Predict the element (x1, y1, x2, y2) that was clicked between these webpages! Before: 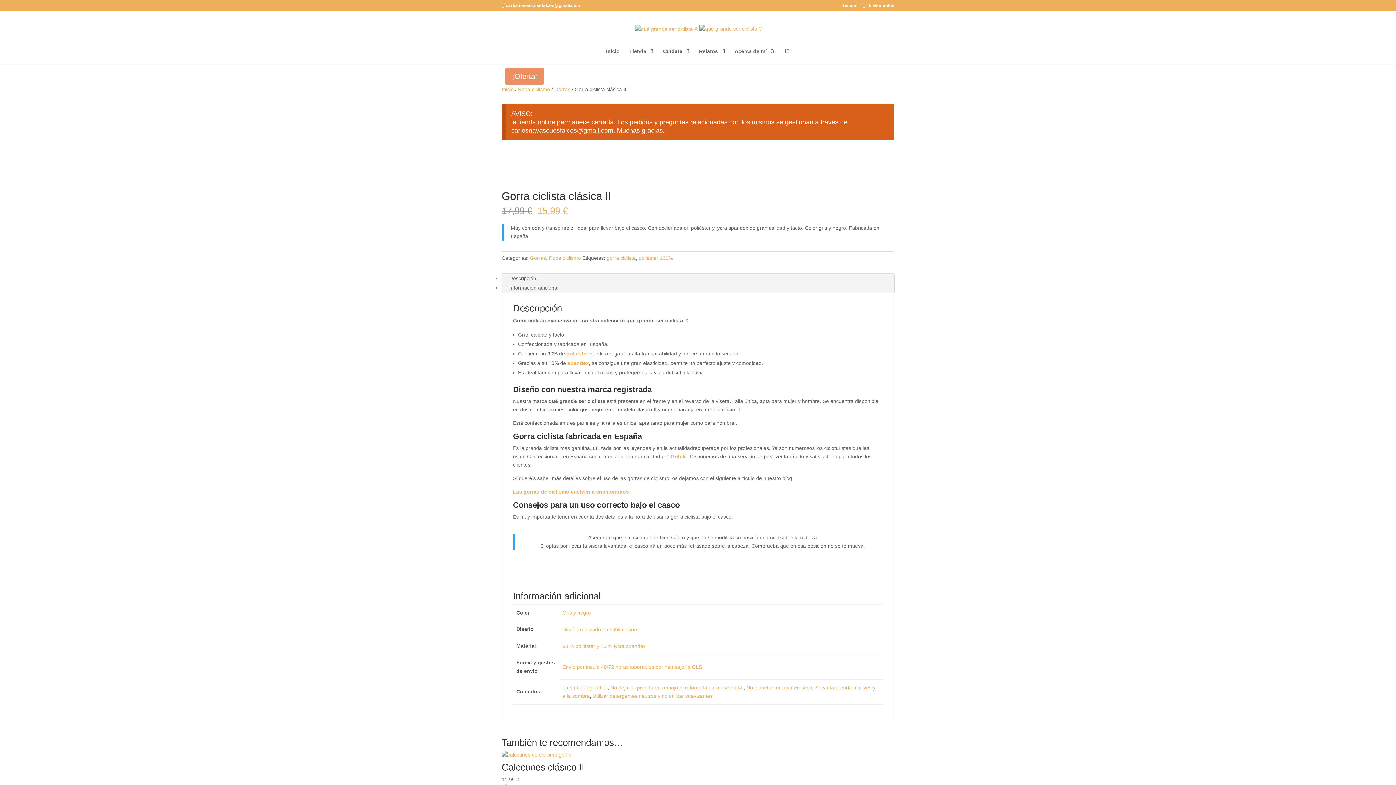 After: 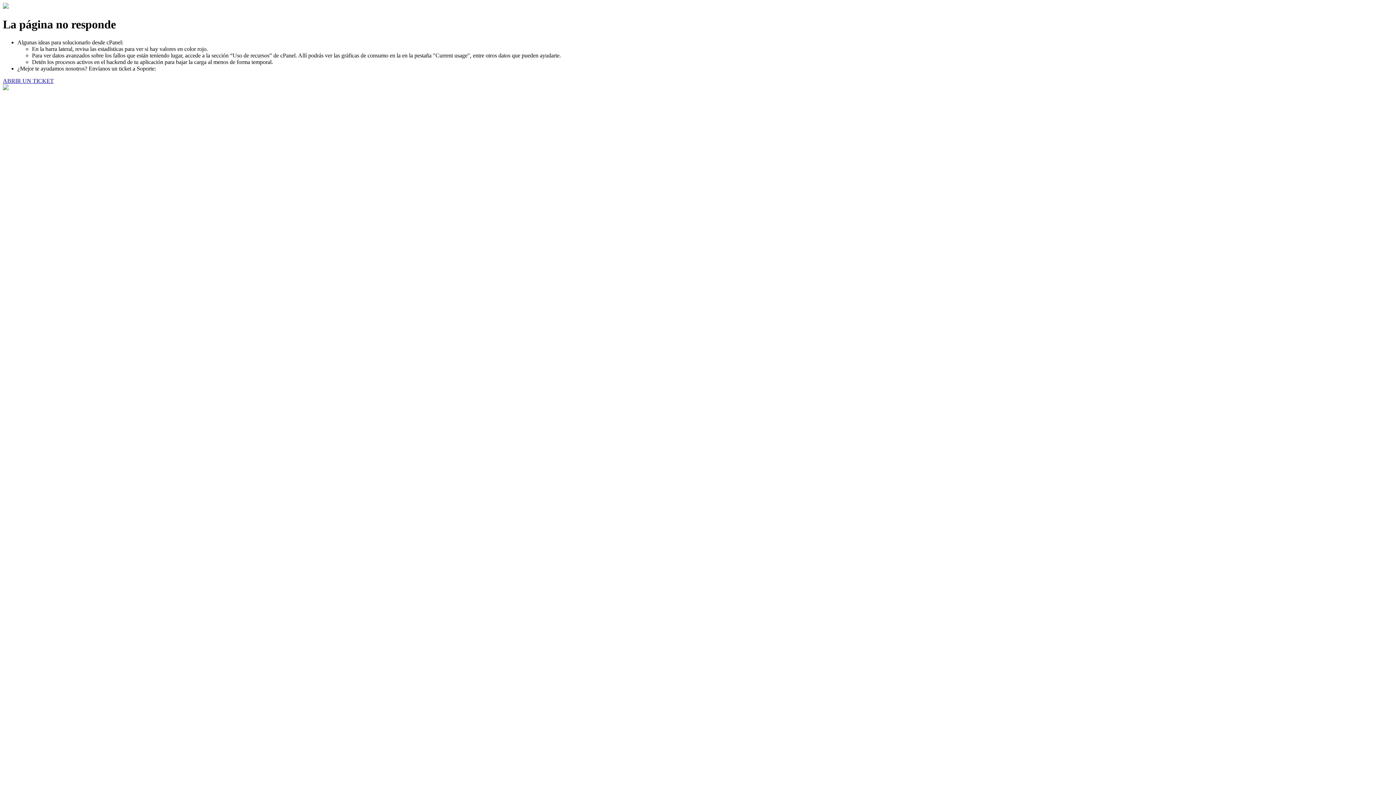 Action: label: Utilizar detergentes neutros y no utilizar suavizantes bbox: (592, 693, 712, 699)